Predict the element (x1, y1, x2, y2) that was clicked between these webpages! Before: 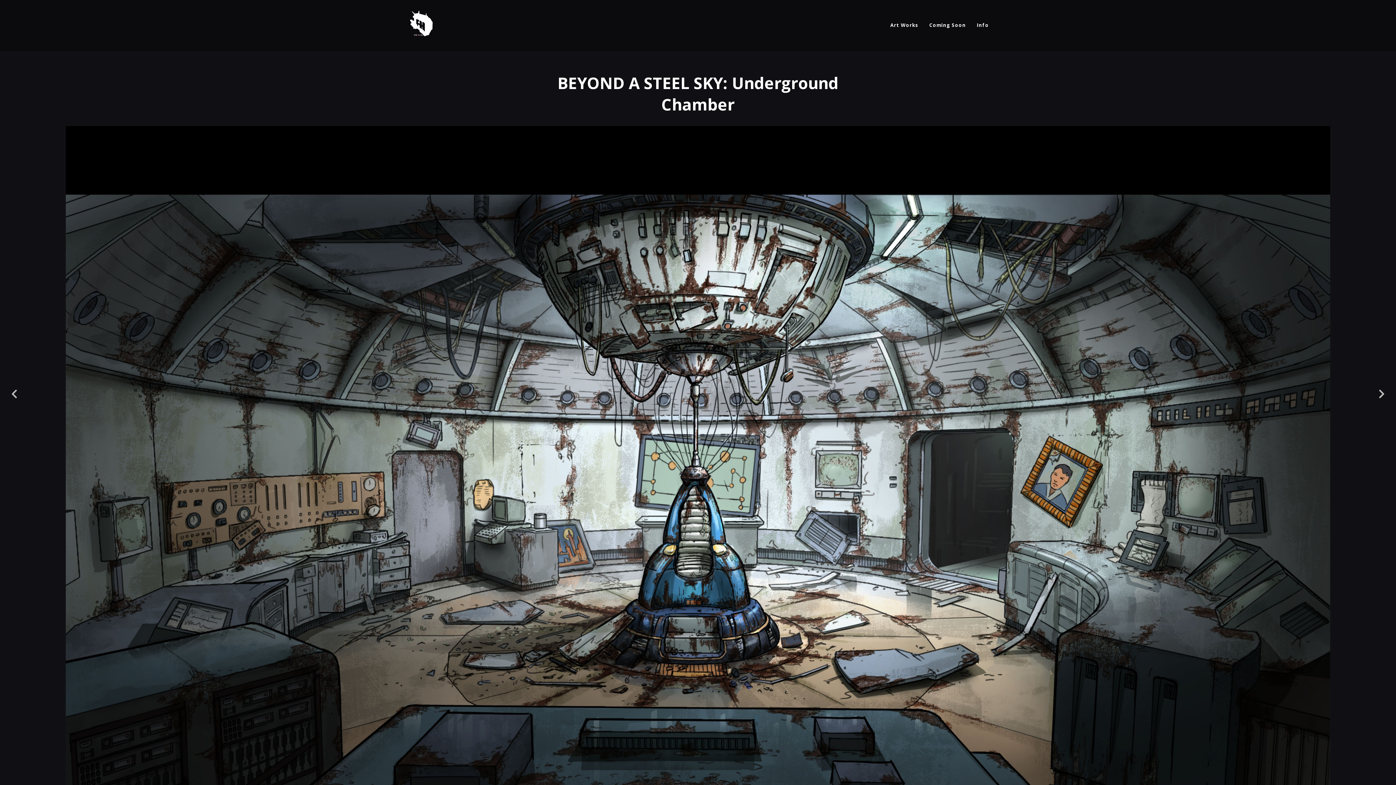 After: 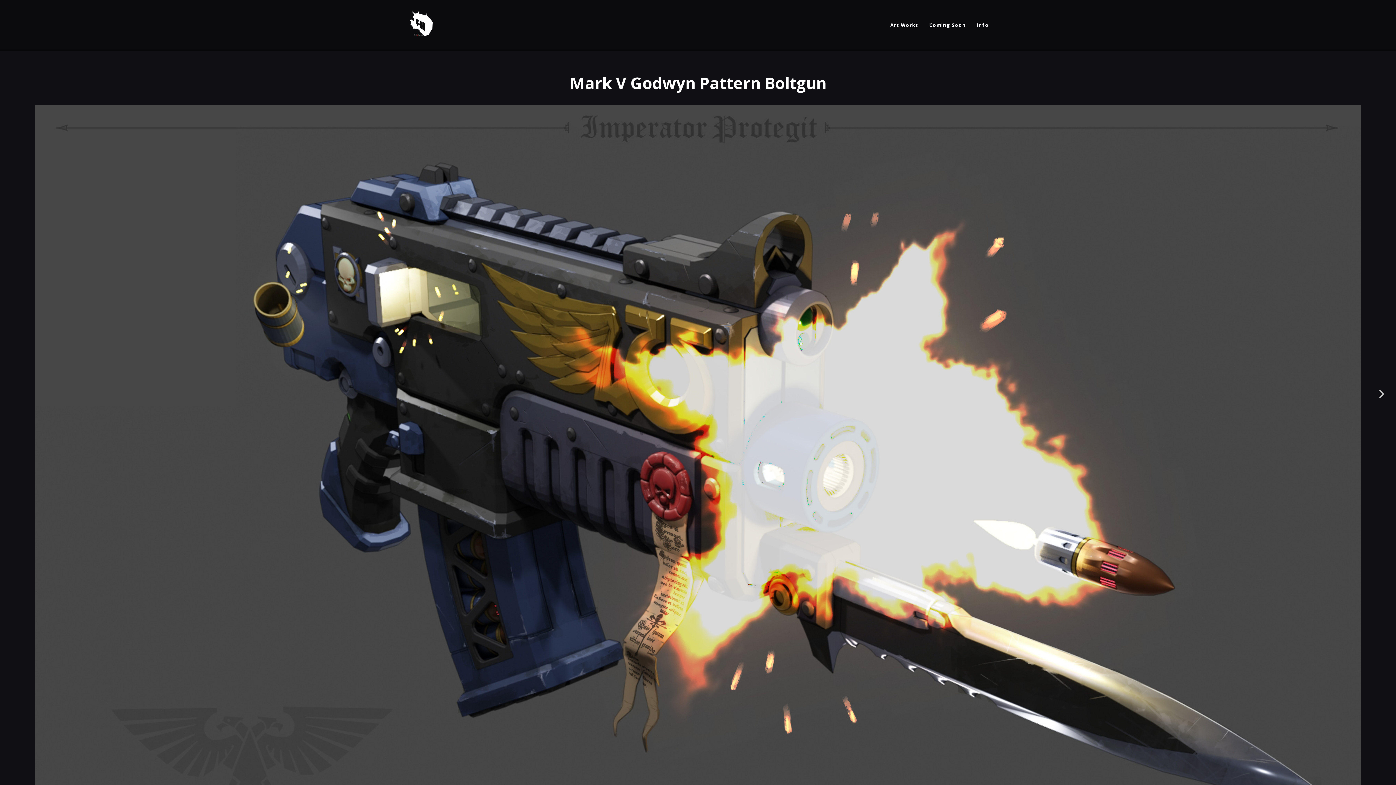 Action: bbox: (0, 380, 29, 405)